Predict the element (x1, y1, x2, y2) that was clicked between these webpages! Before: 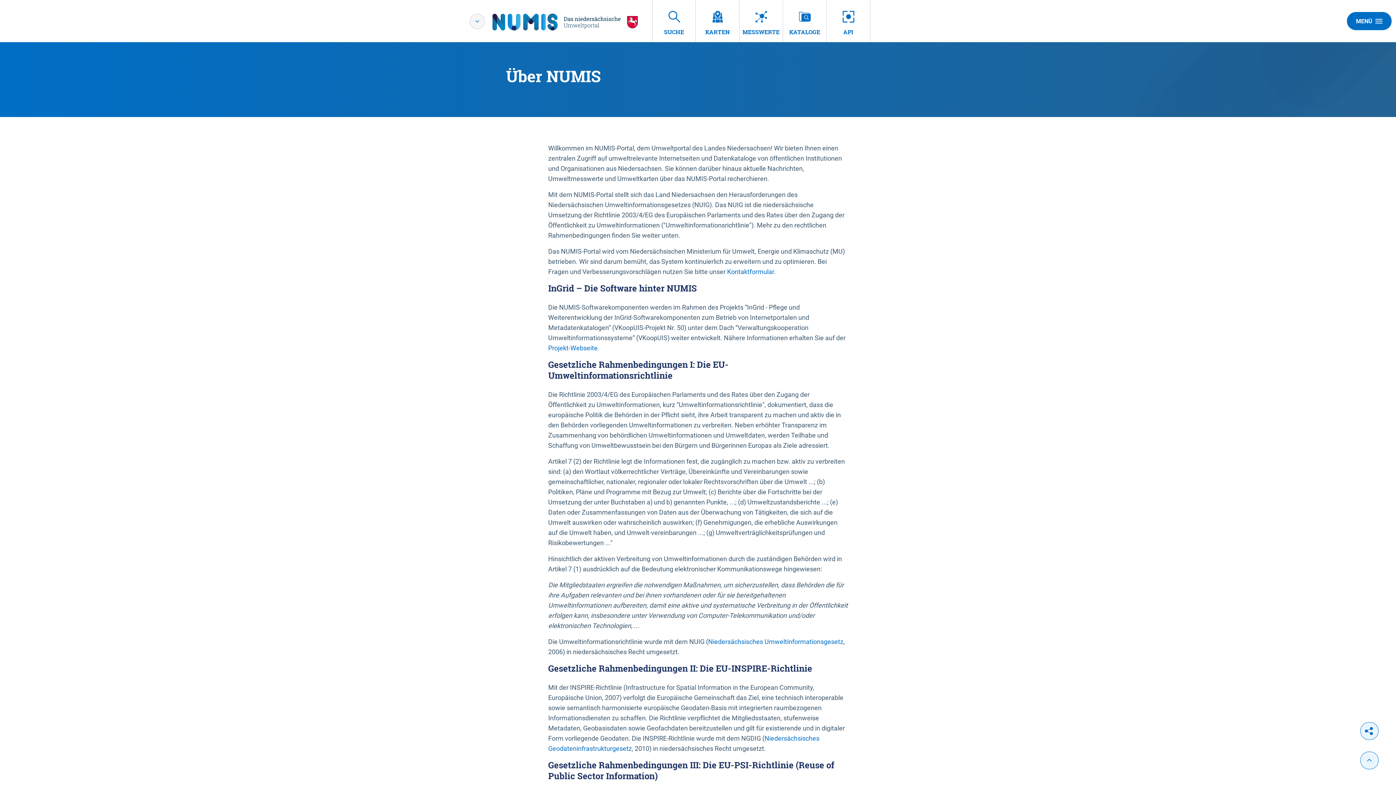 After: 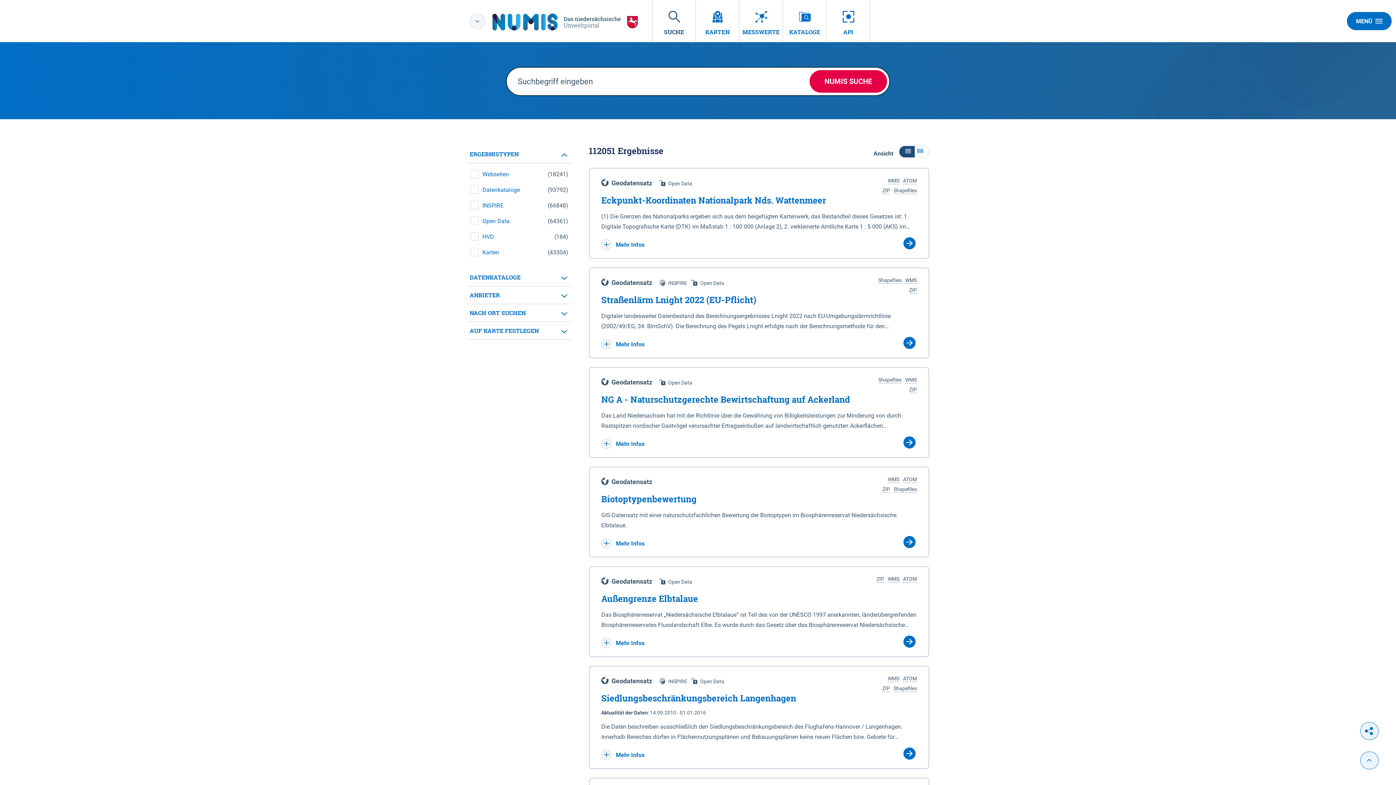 Action: bbox: (652, 0, 696, 42) label: SUCHE